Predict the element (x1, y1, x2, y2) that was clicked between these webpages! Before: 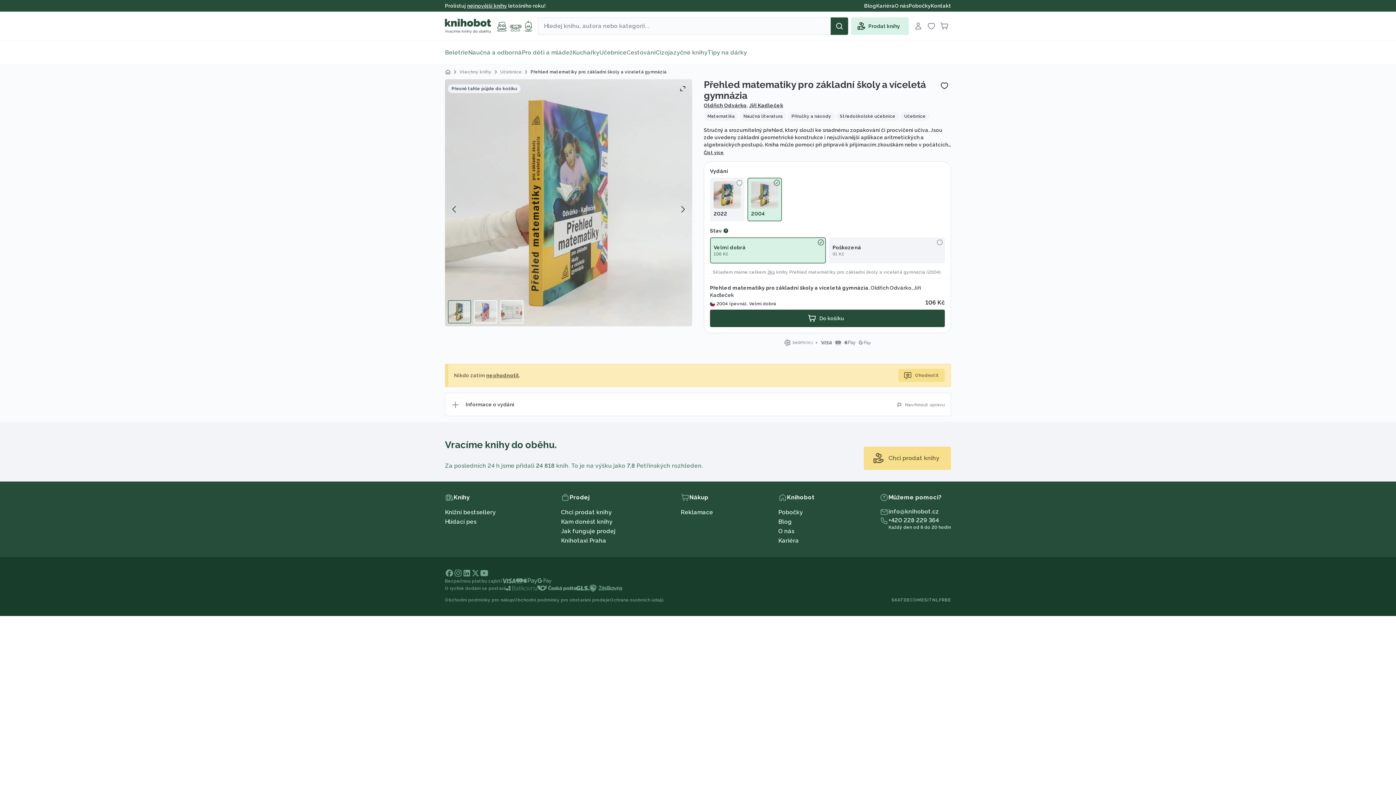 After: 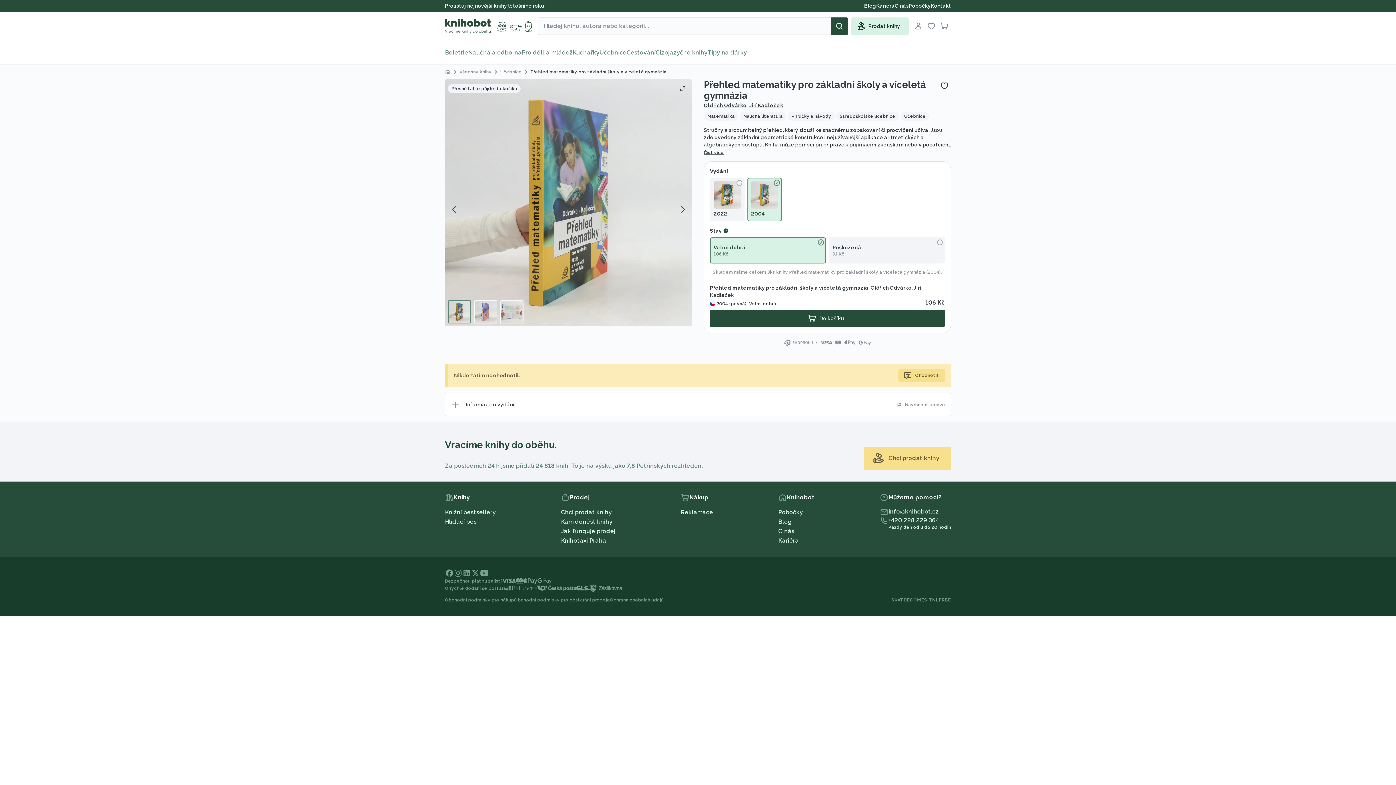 Action: bbox: (480, 569, 488, 577)